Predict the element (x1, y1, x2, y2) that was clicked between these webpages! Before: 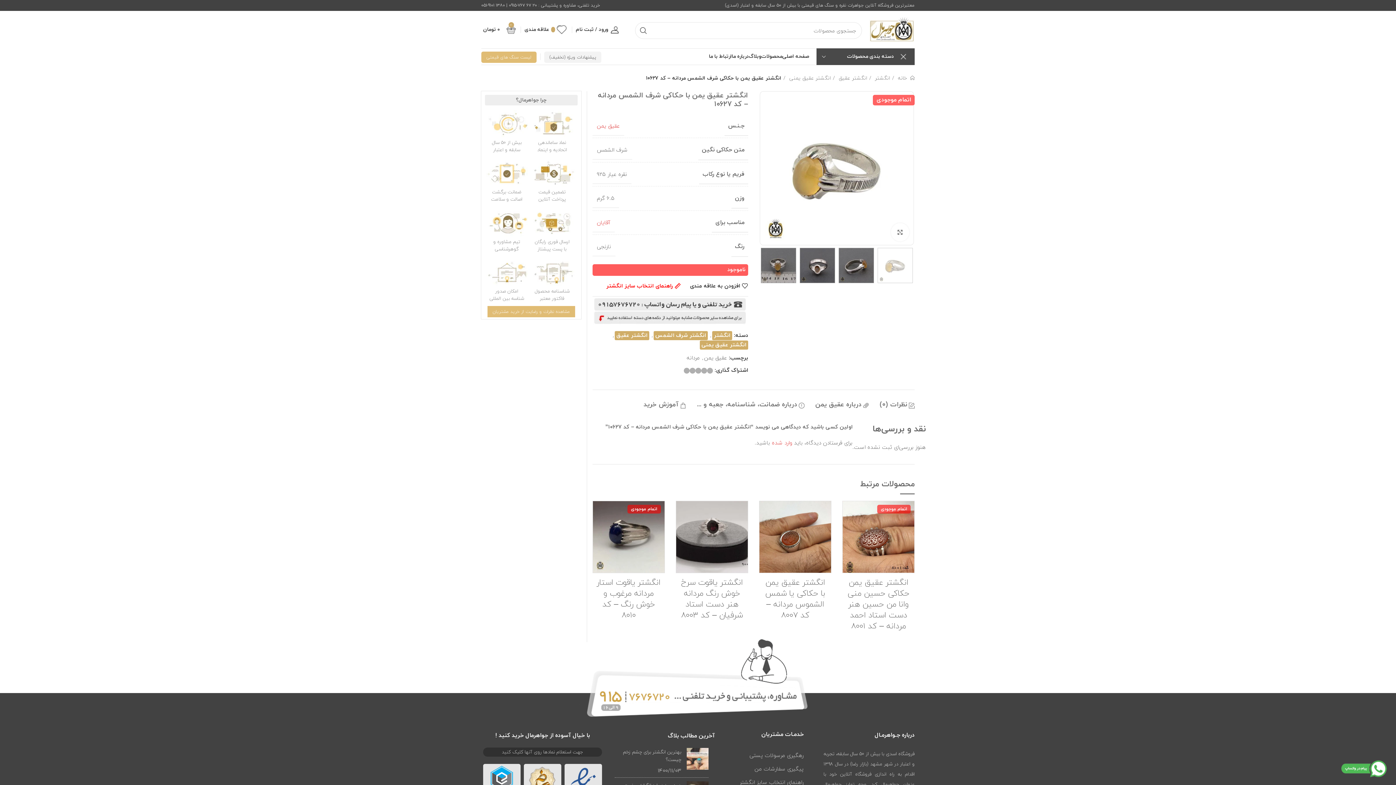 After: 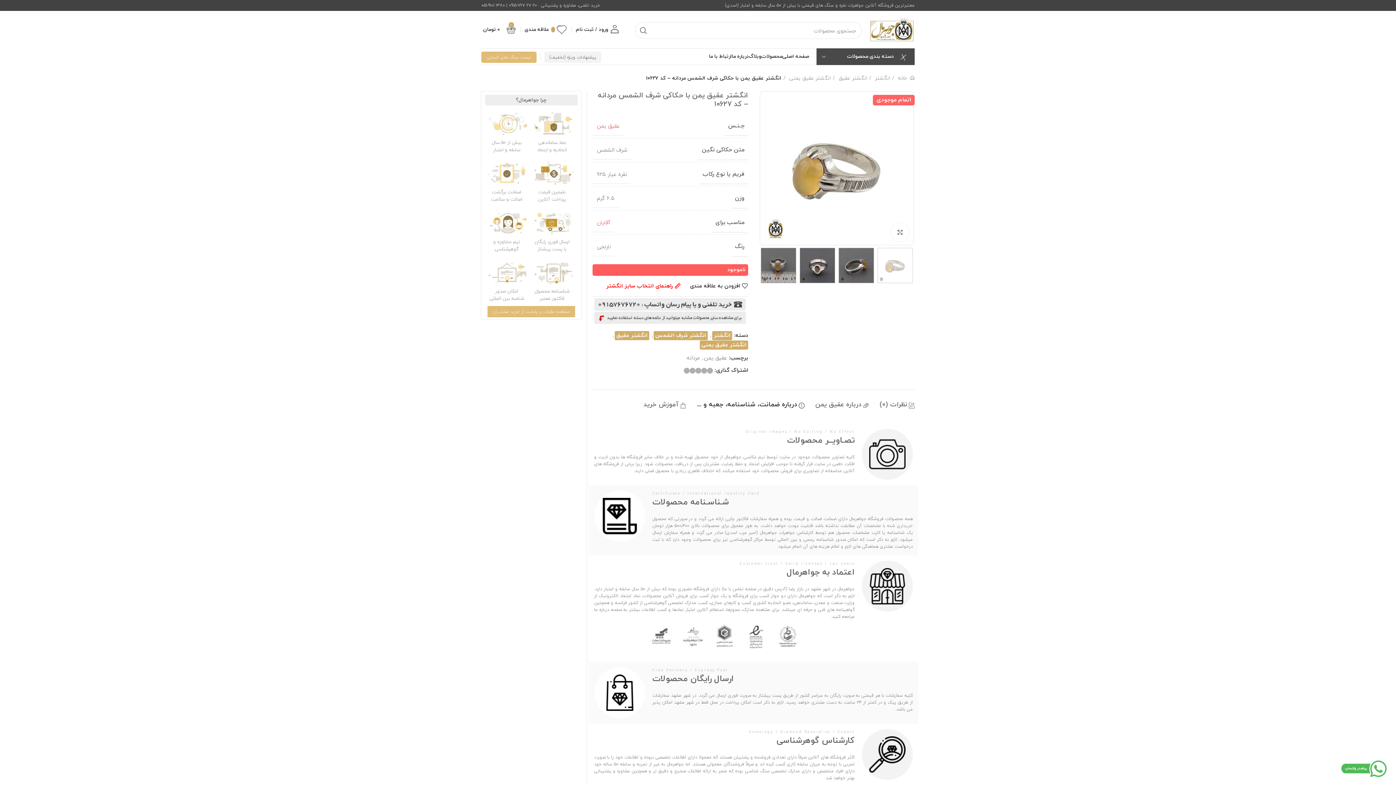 Action: label: درباره ضمانت، شناسنامه، جعبه و ... bbox: (697, 389, 804, 412)